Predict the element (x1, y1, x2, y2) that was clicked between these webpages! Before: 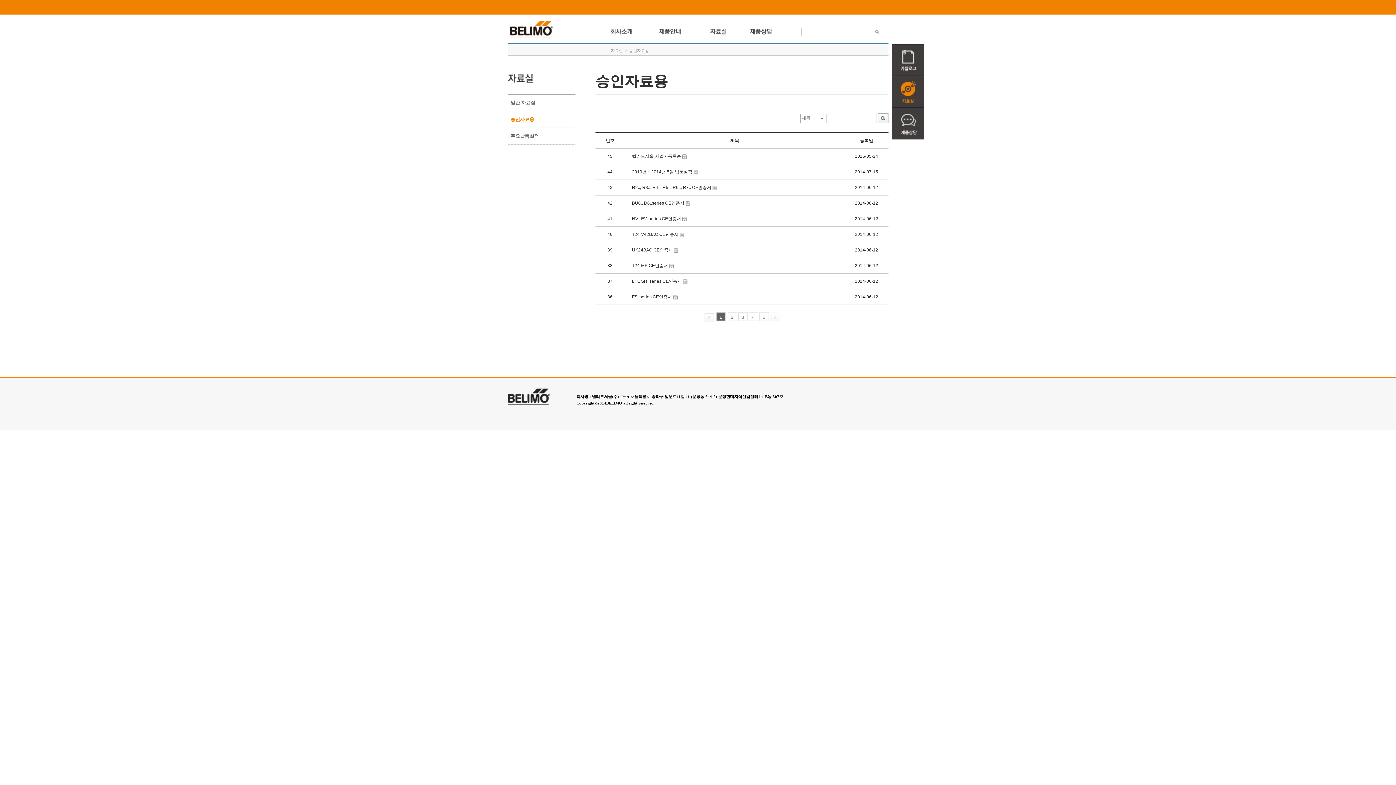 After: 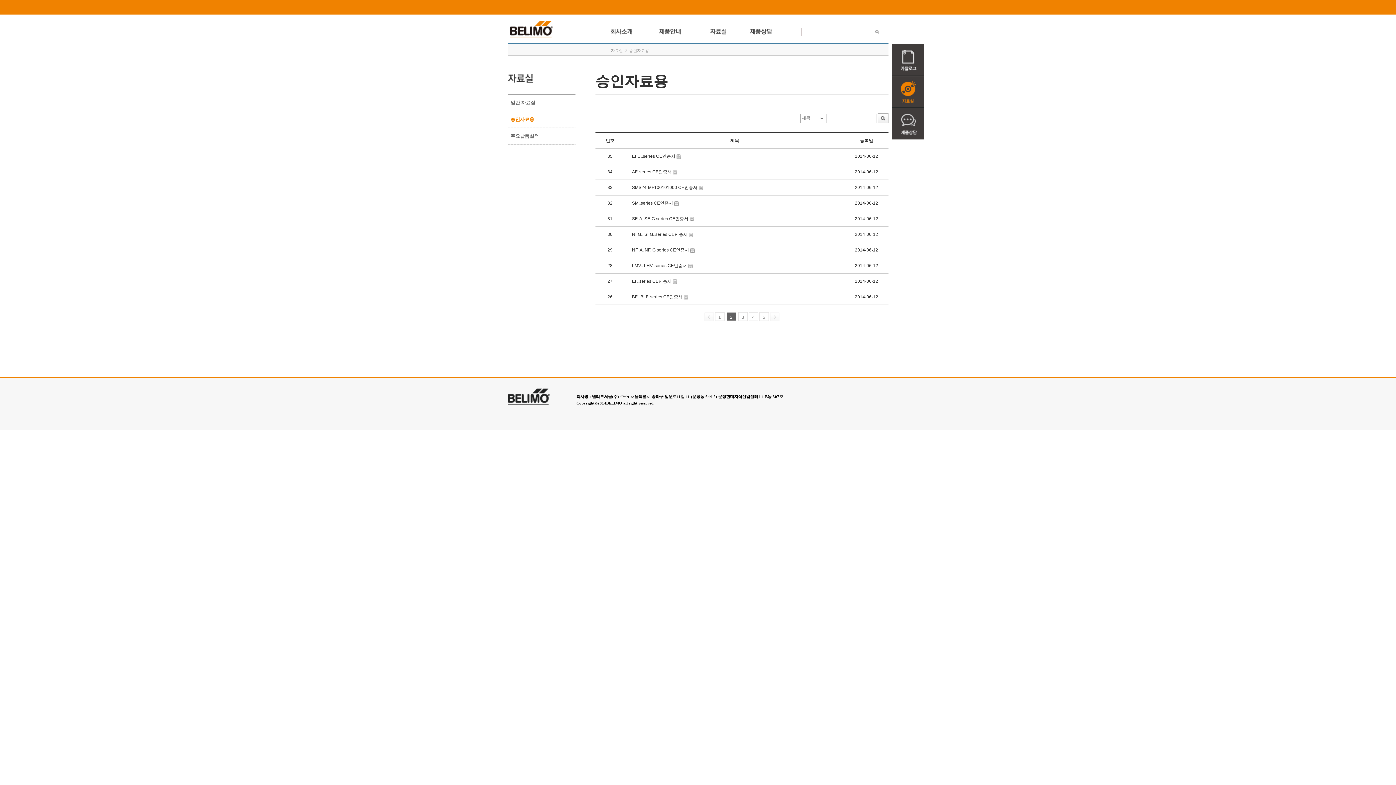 Action: bbox: (770, 312, 779, 321)